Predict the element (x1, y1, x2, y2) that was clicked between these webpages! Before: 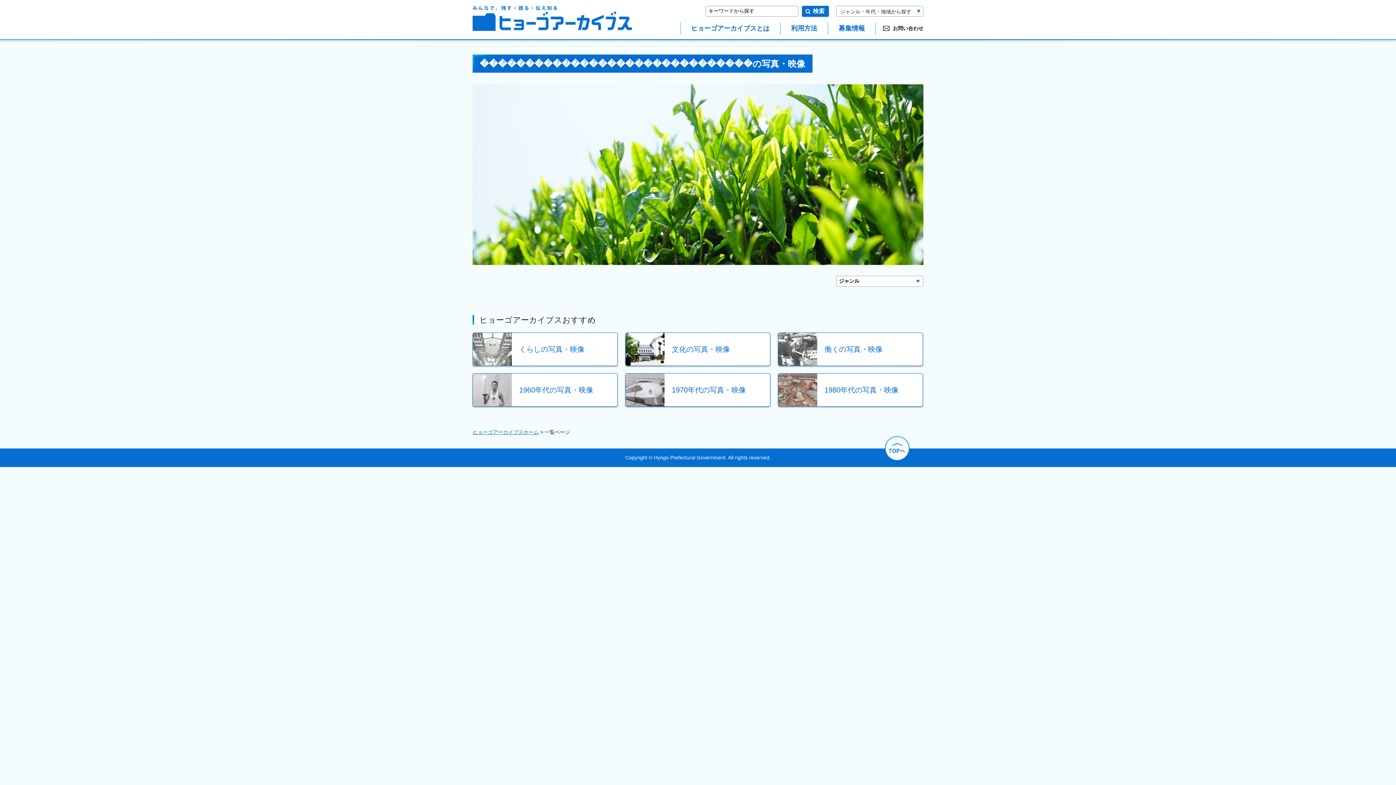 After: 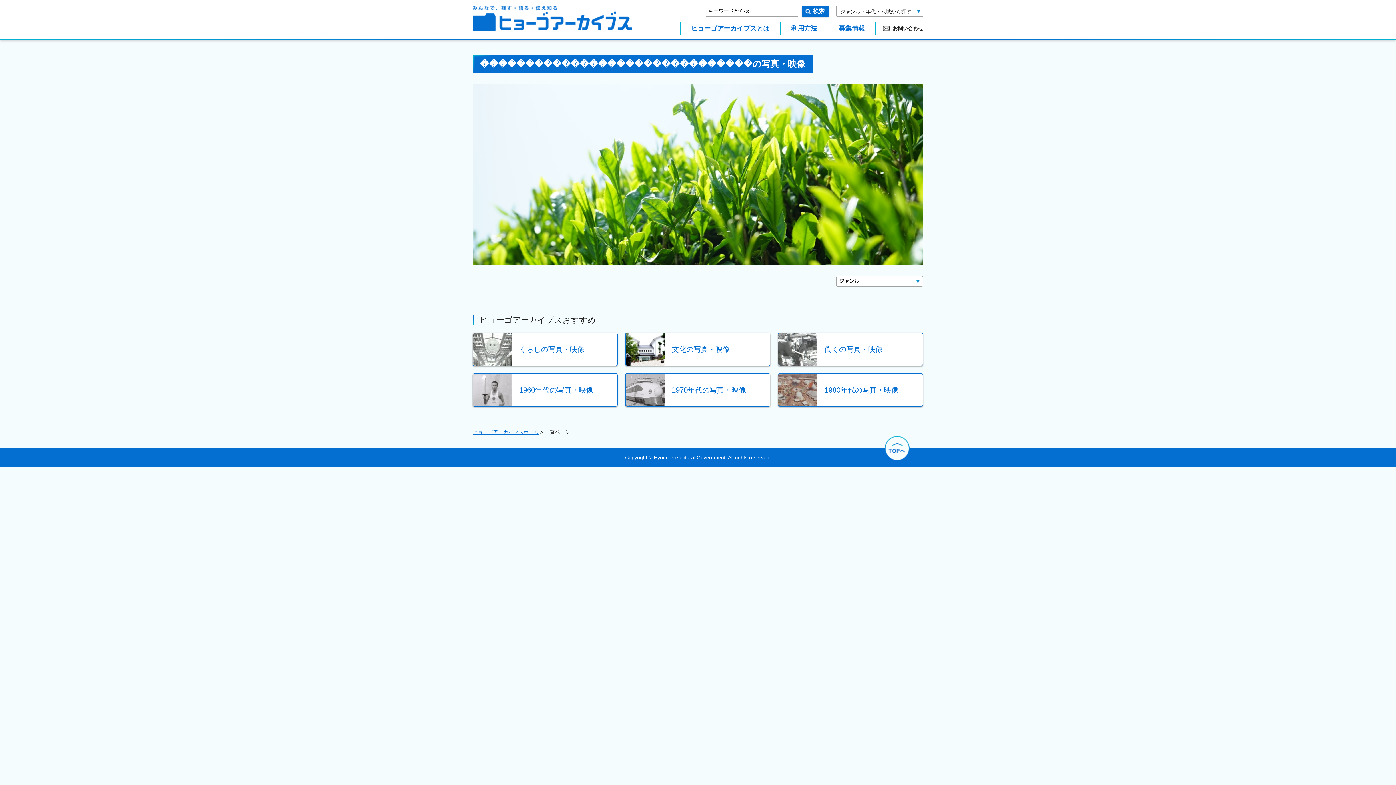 Action: label: Topへ bbox: (885, 436, 909, 460)